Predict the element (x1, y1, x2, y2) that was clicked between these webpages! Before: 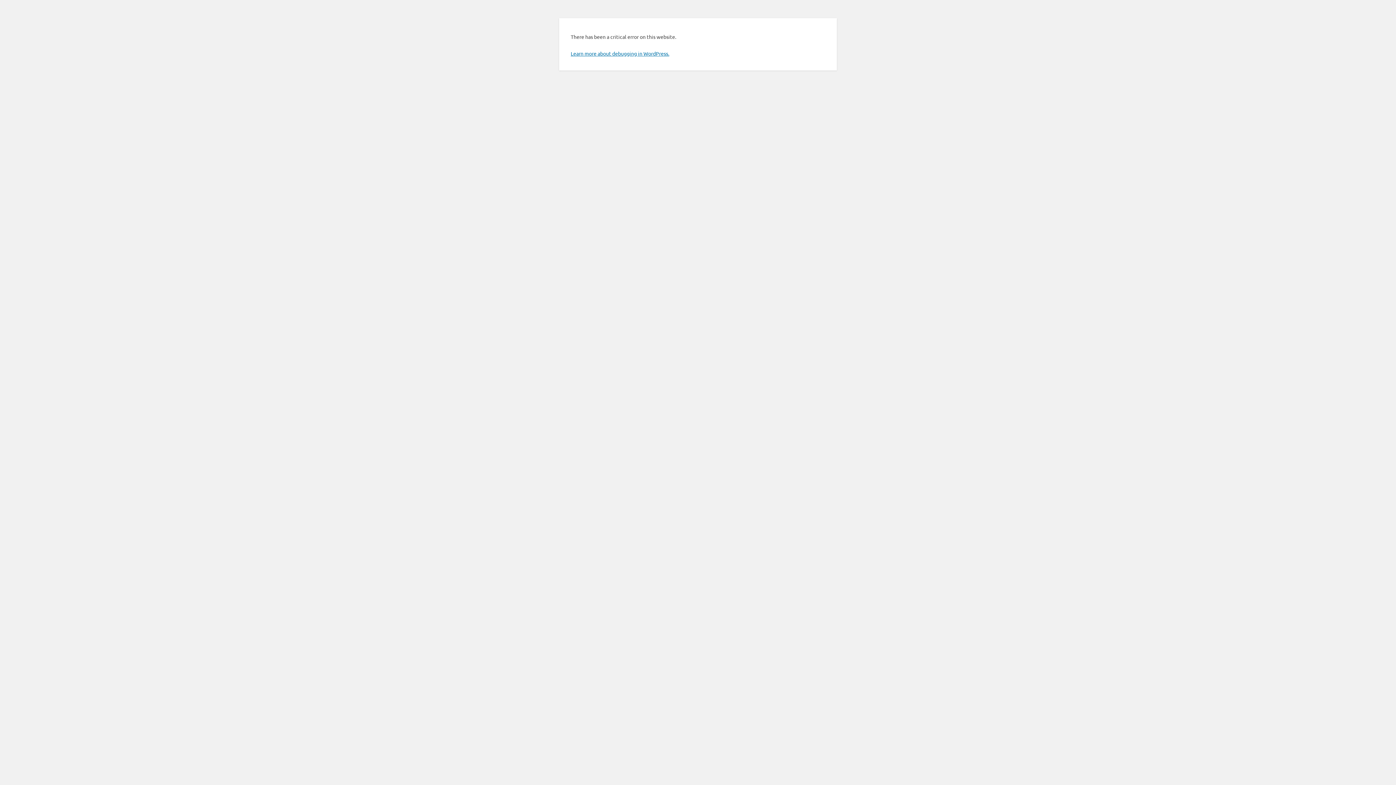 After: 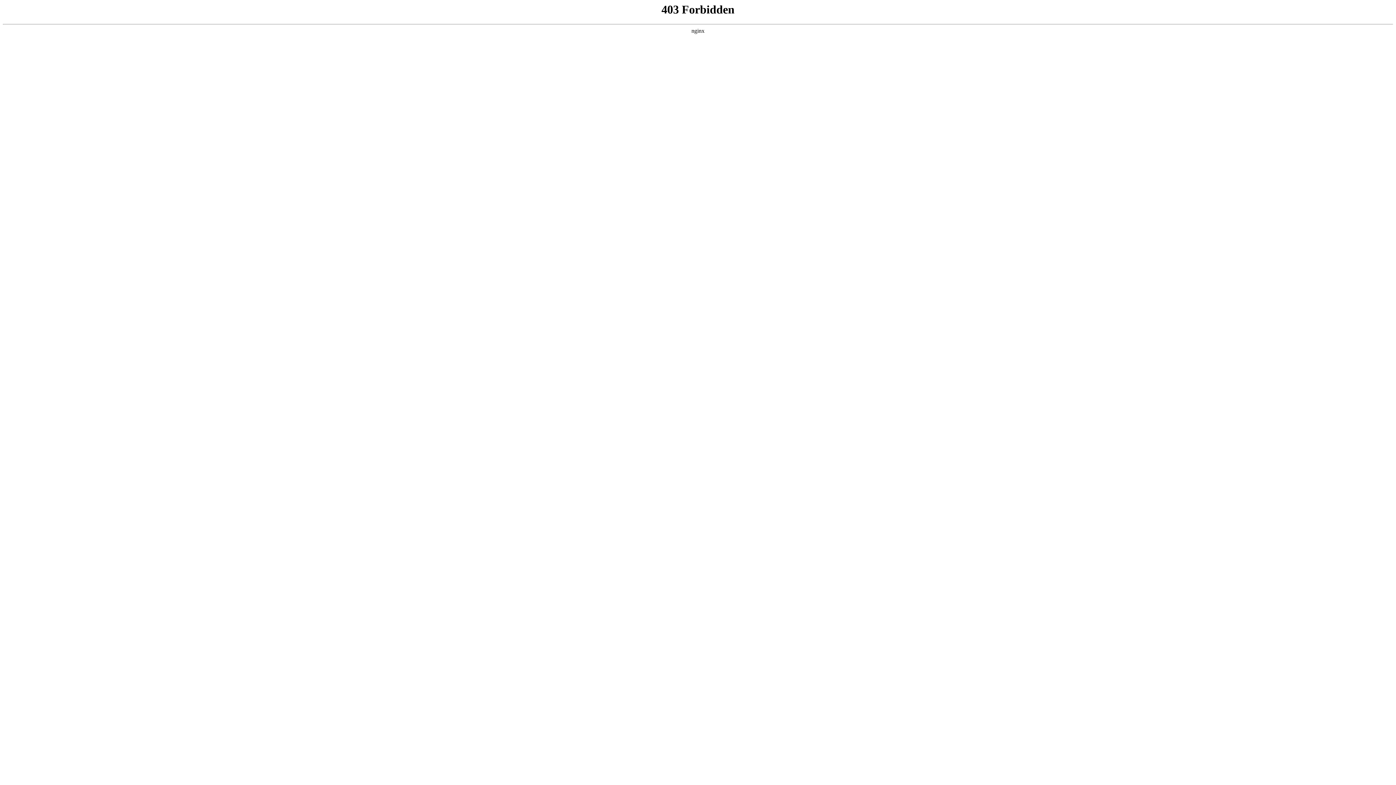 Action: bbox: (570, 50, 669, 56) label: Learn more about debugging in WordPress.